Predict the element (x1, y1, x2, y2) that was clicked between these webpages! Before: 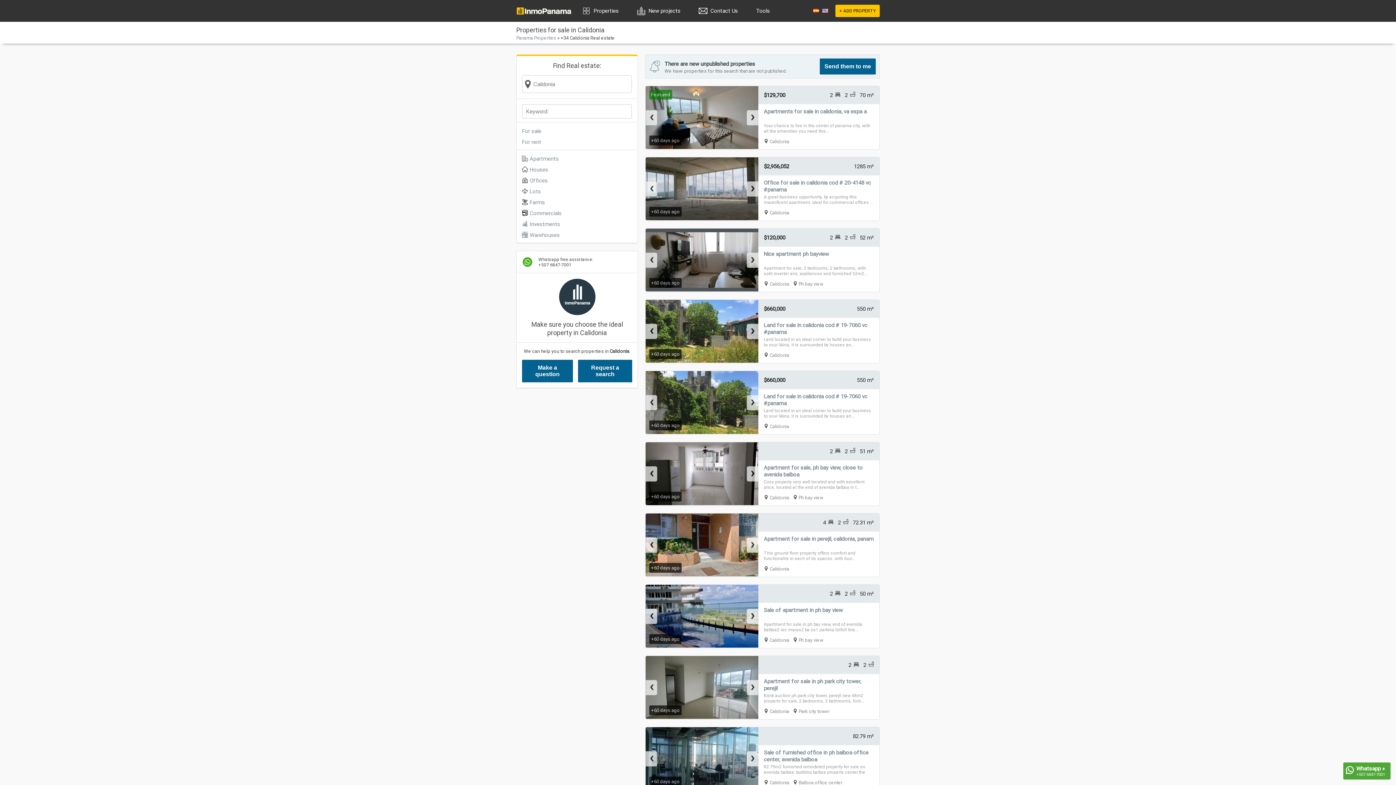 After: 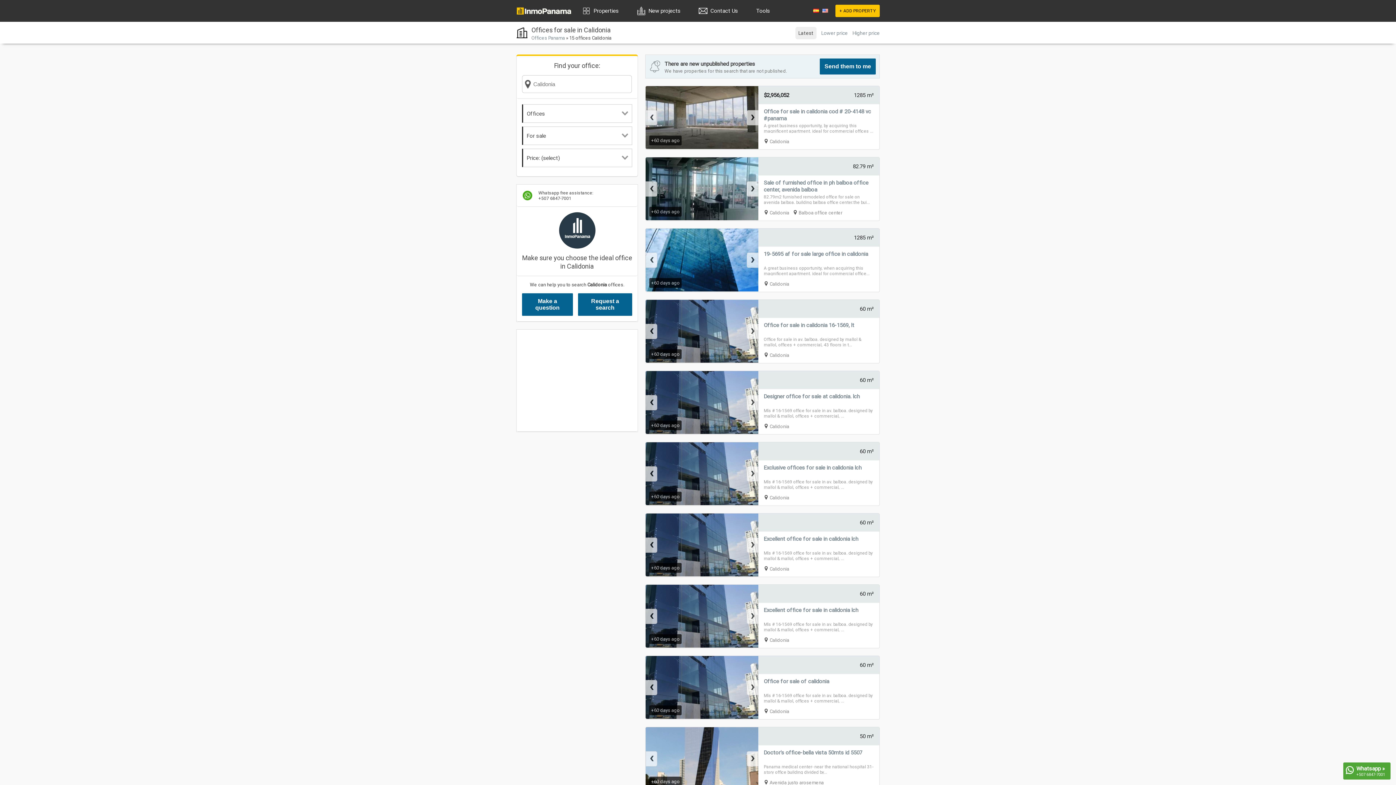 Action: label: Offices bbox: (529, 177, 548, 184)